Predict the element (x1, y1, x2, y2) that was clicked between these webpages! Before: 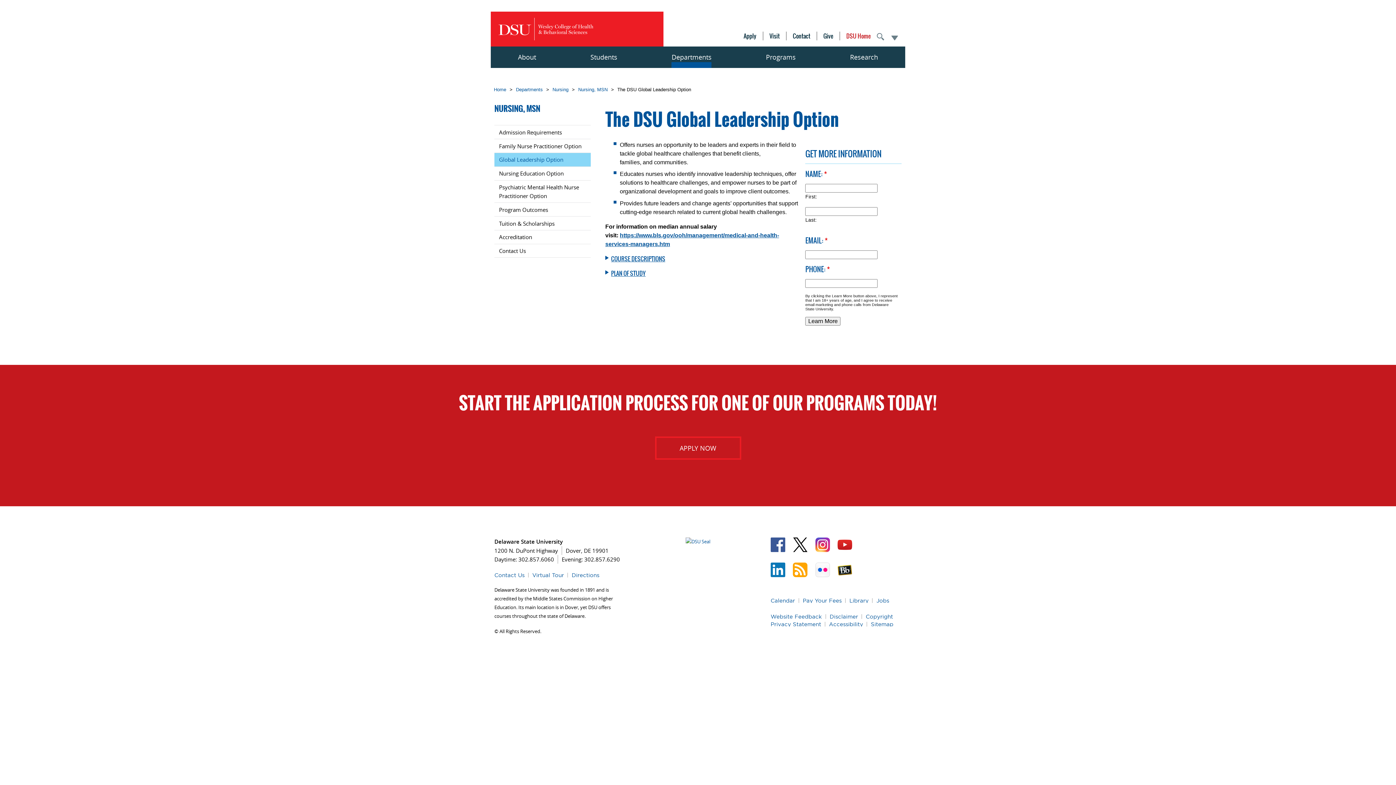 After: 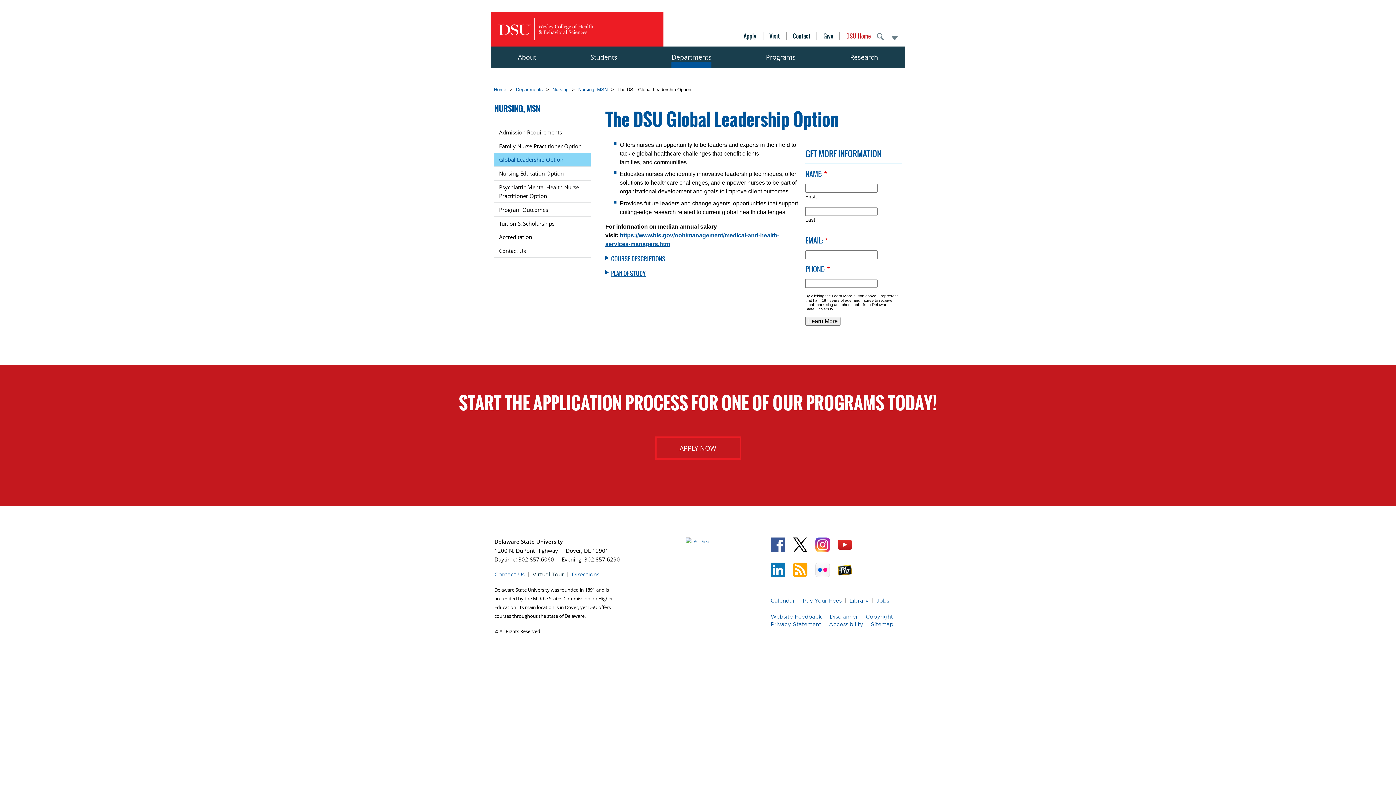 Action: bbox: (532, 572, 564, 578) label: Virtual Tour